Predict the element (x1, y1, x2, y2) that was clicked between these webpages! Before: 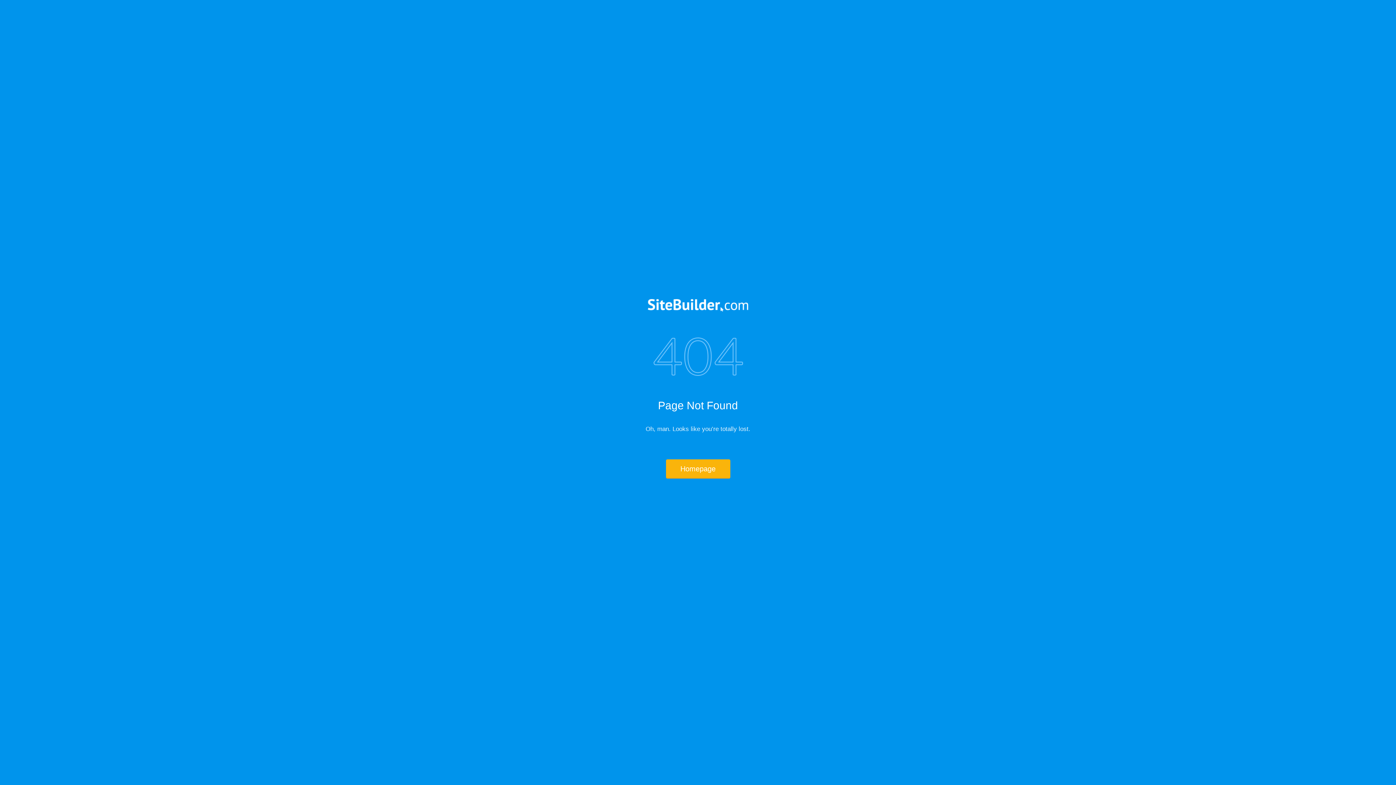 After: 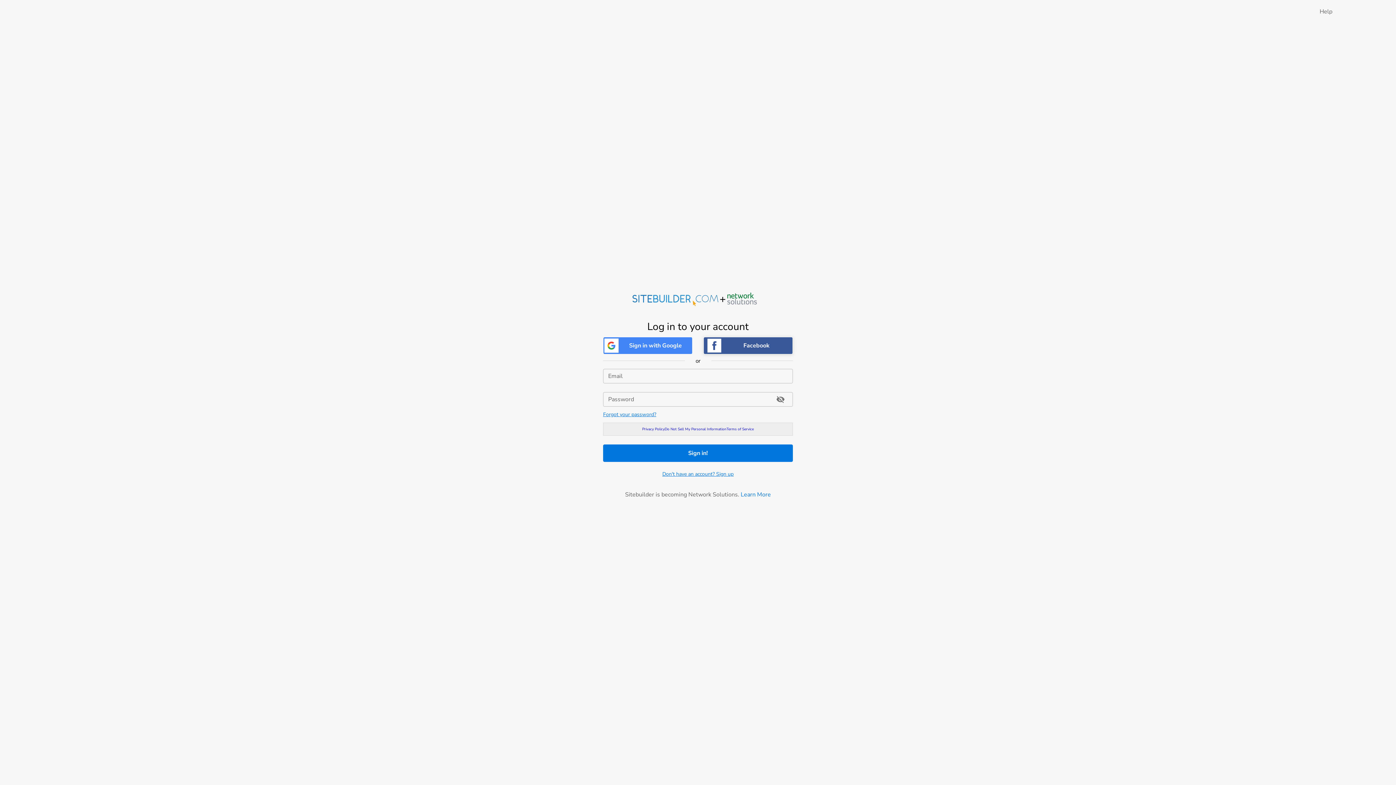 Action: bbox: (517, 299, 878, 312)